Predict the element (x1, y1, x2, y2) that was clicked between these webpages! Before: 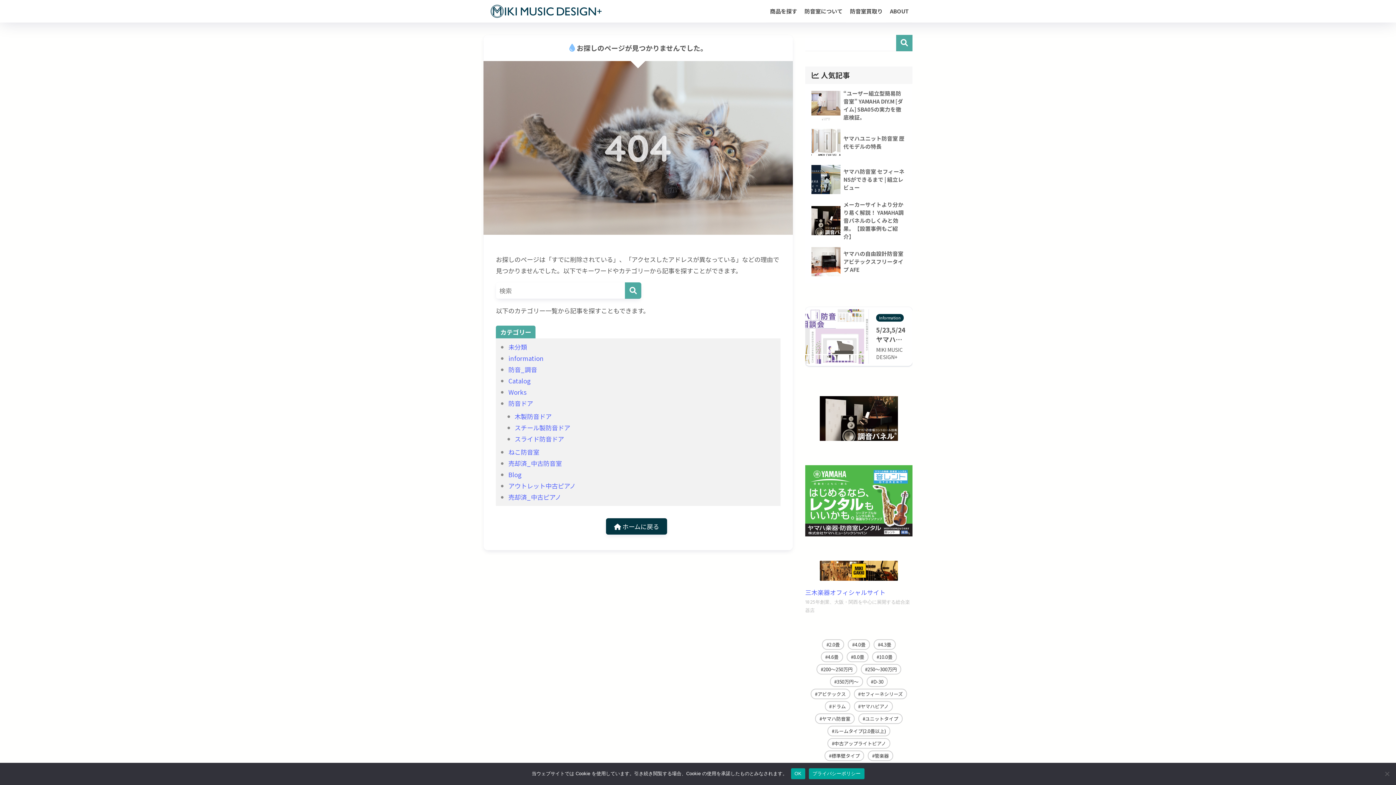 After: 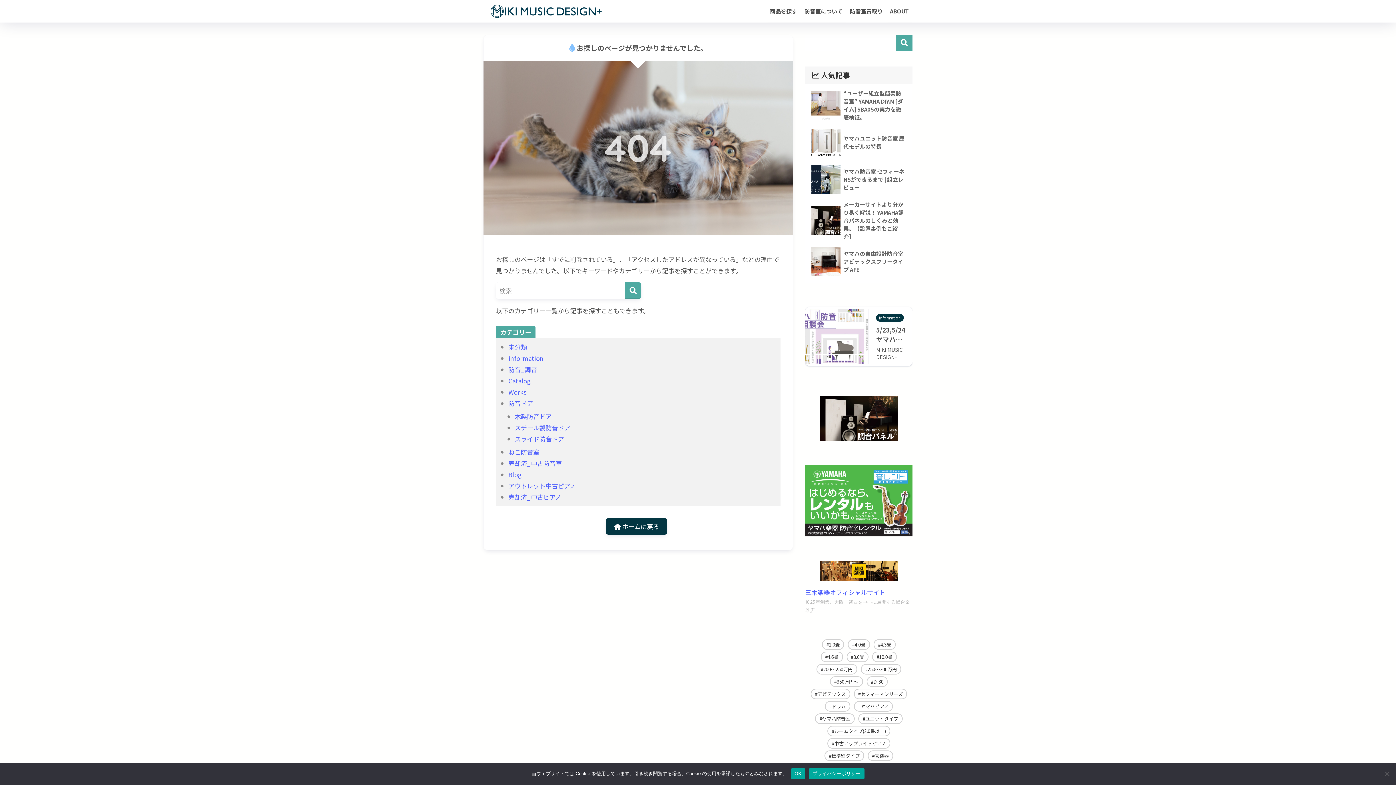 Action: bbox: (805, 561, 912, 614) label: 三木楽器オフィシャルサイト
1825年創業、大阪・関西を中心に展開する総合楽器店